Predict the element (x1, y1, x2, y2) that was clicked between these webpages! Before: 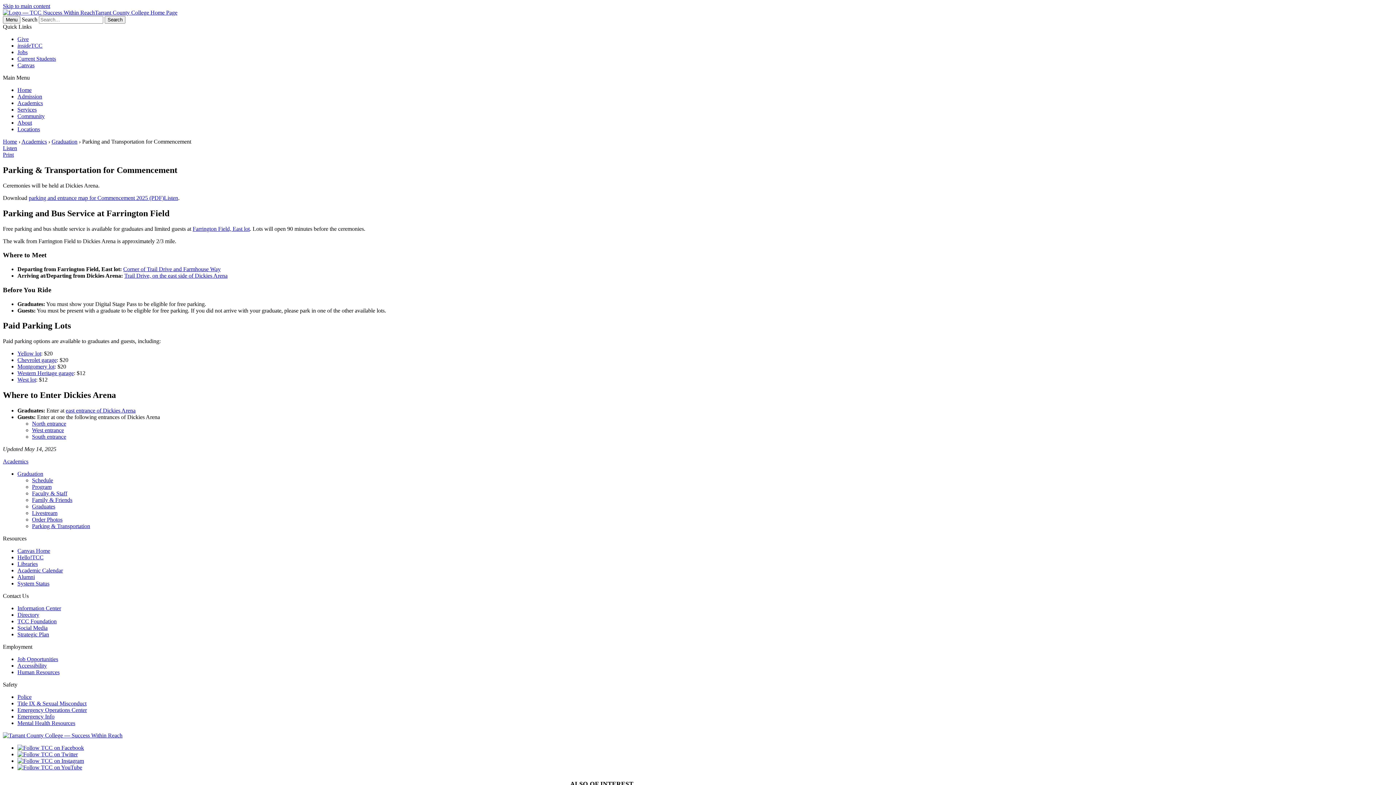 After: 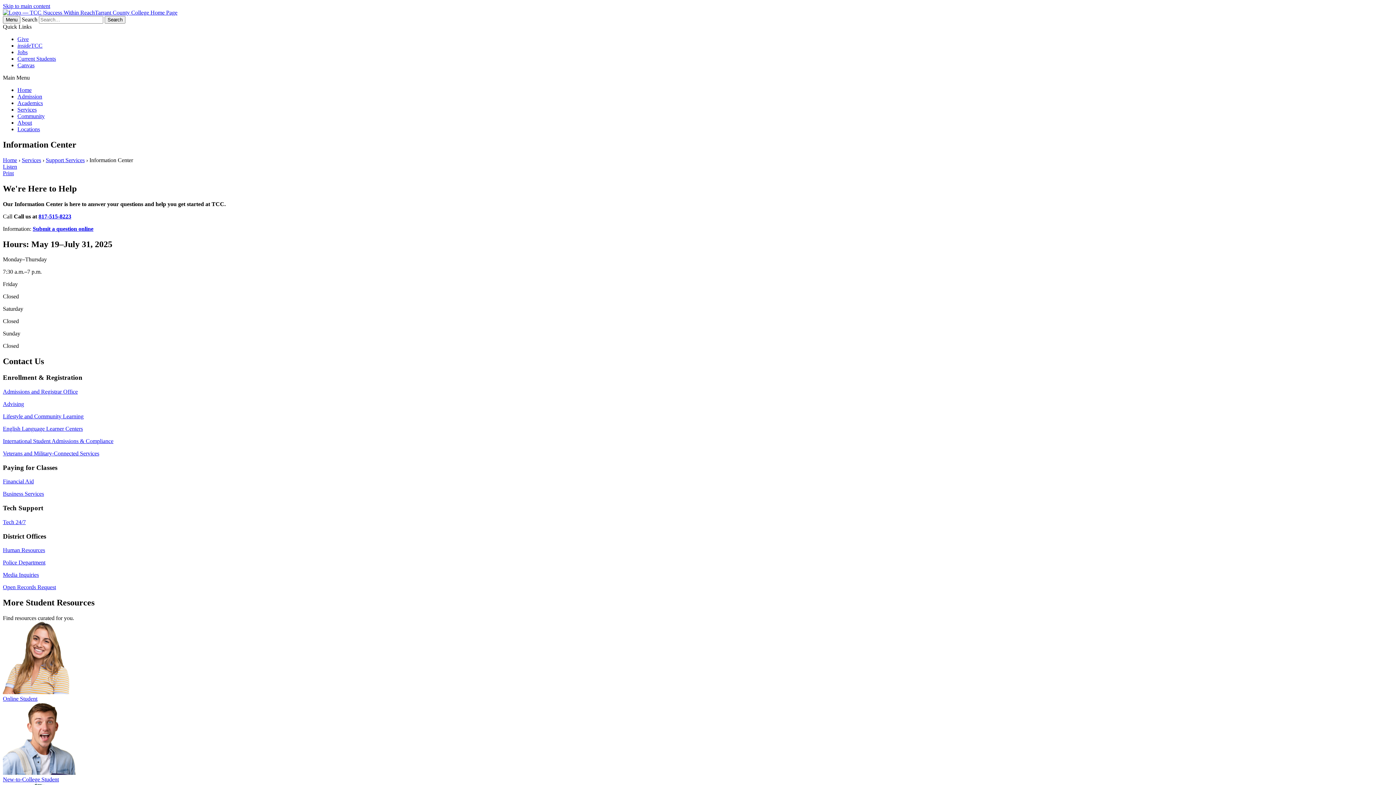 Action: label: Information Center bbox: (17, 605, 61, 611)